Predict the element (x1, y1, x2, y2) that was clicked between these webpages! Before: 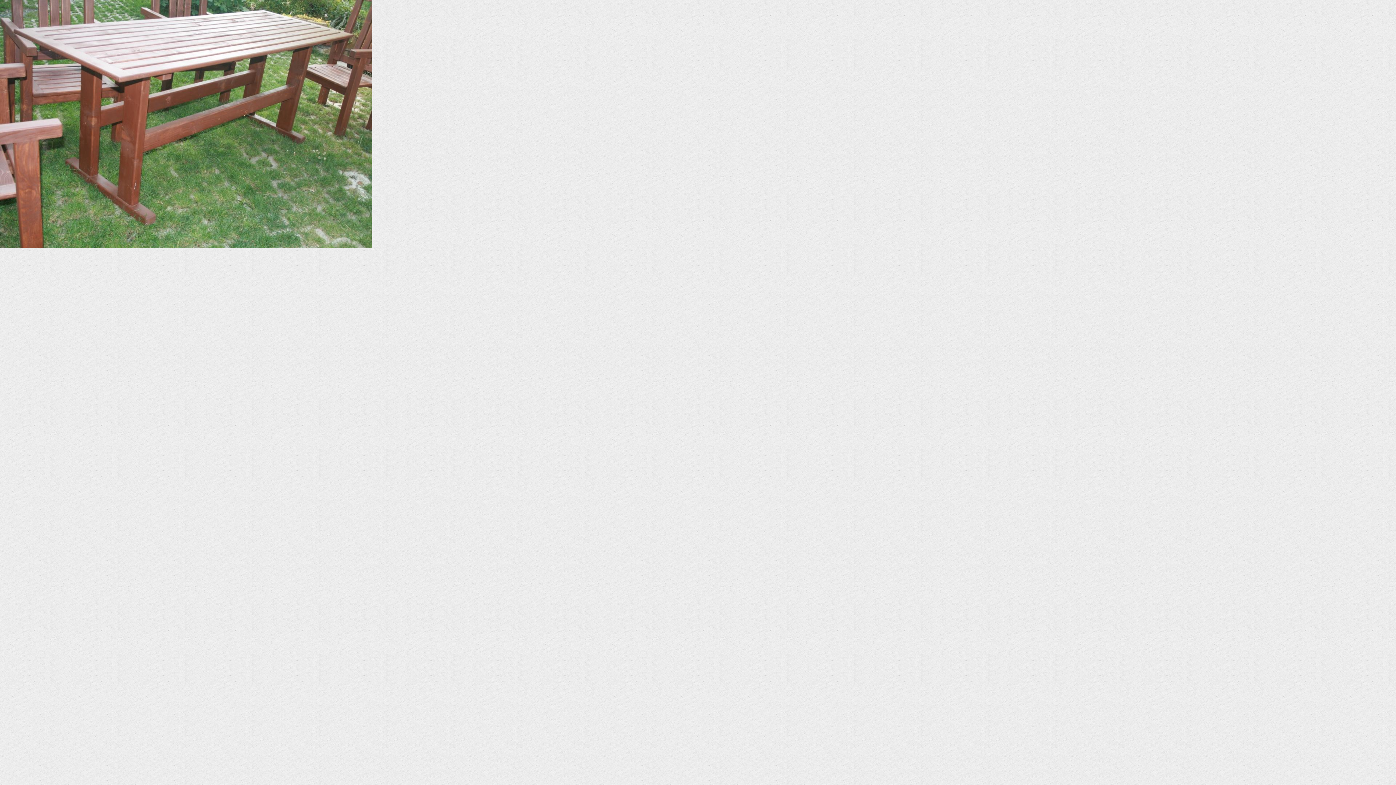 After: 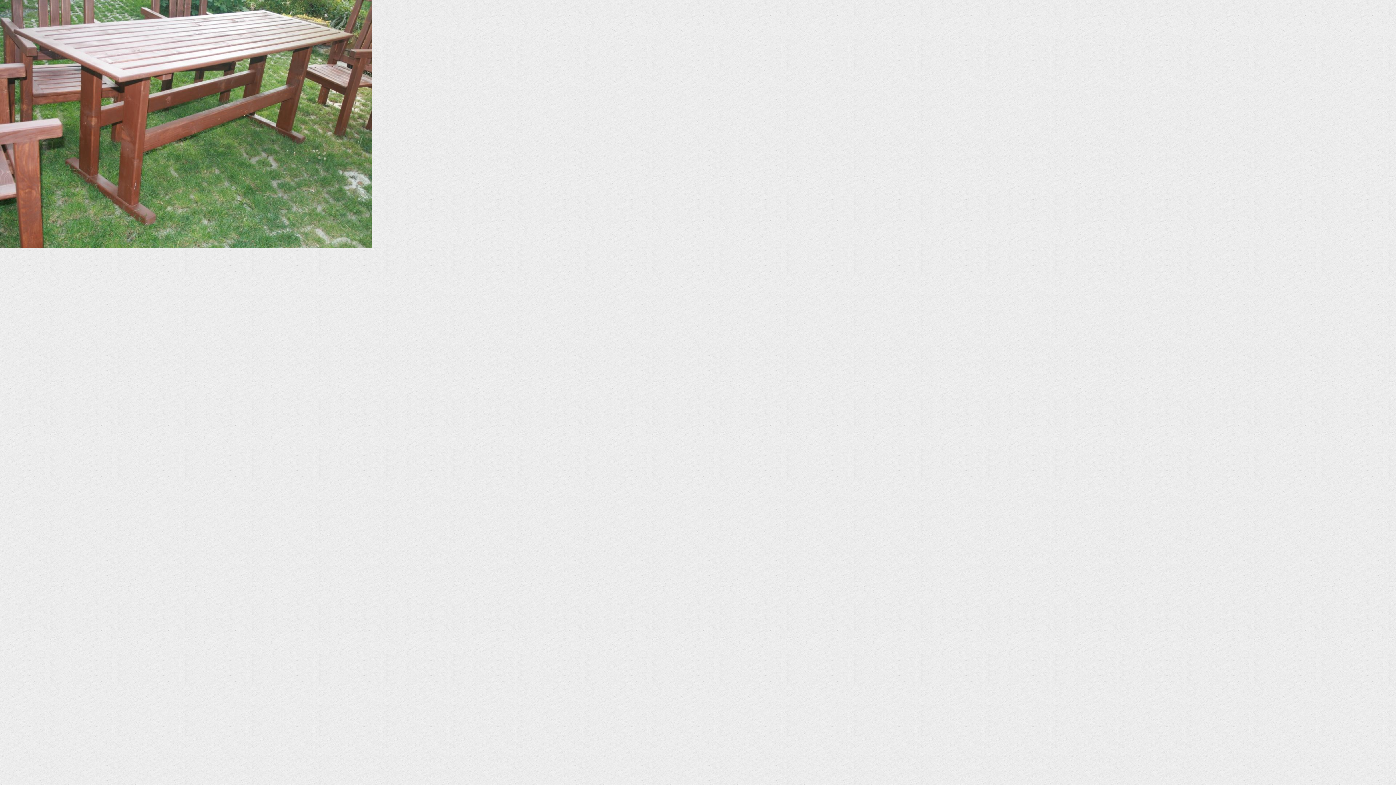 Action: bbox: (0, 242, 372, 249)